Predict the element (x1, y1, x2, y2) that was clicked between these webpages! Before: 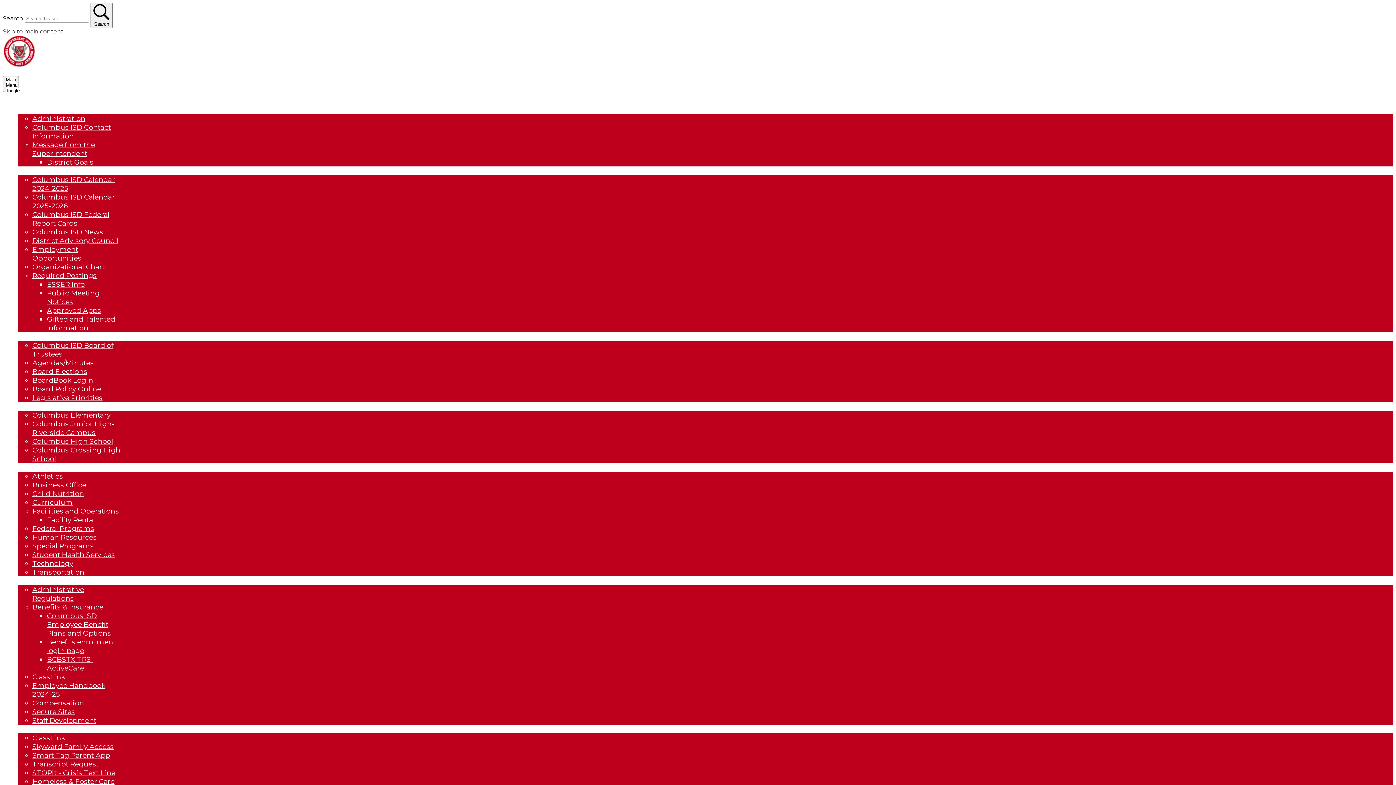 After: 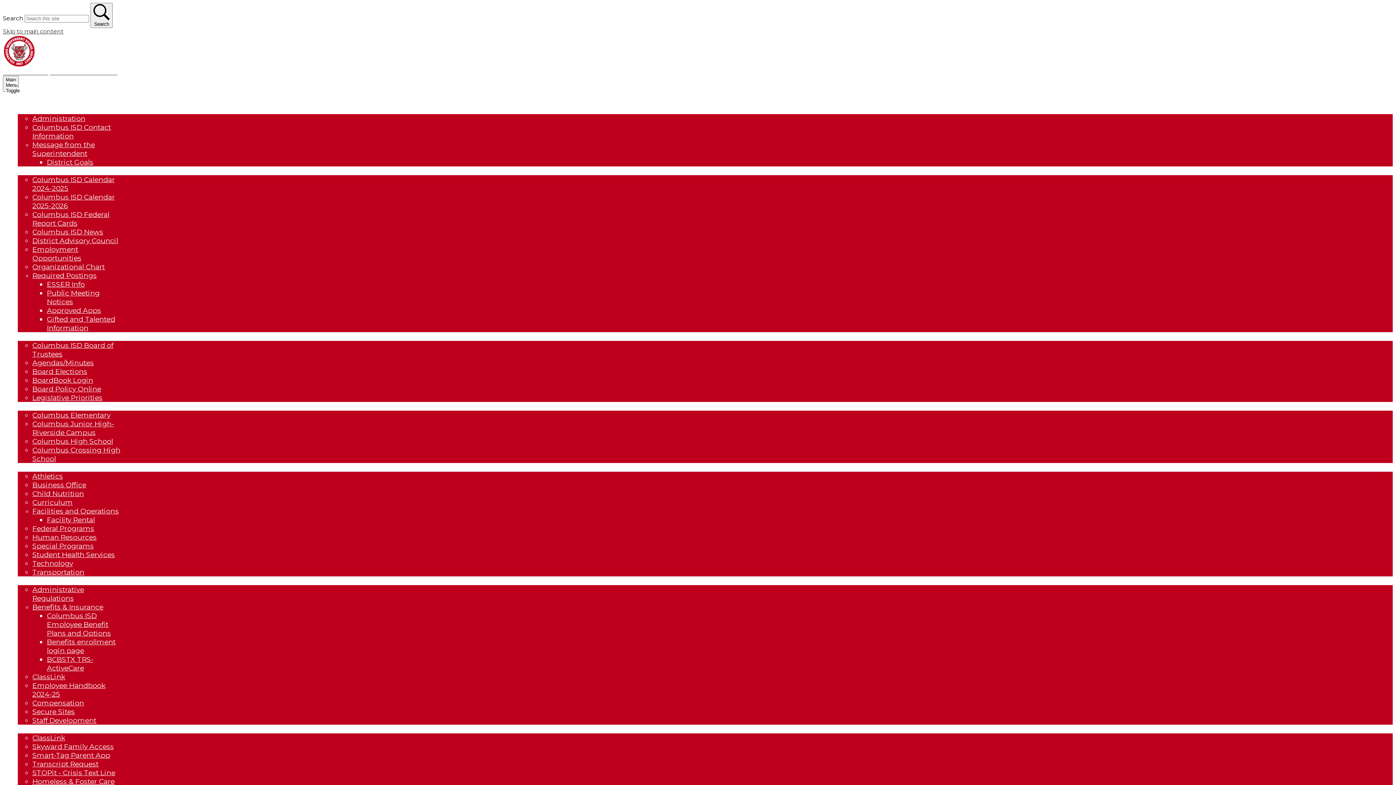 Action: bbox: (32, 271, 96, 280) label: Required Postings